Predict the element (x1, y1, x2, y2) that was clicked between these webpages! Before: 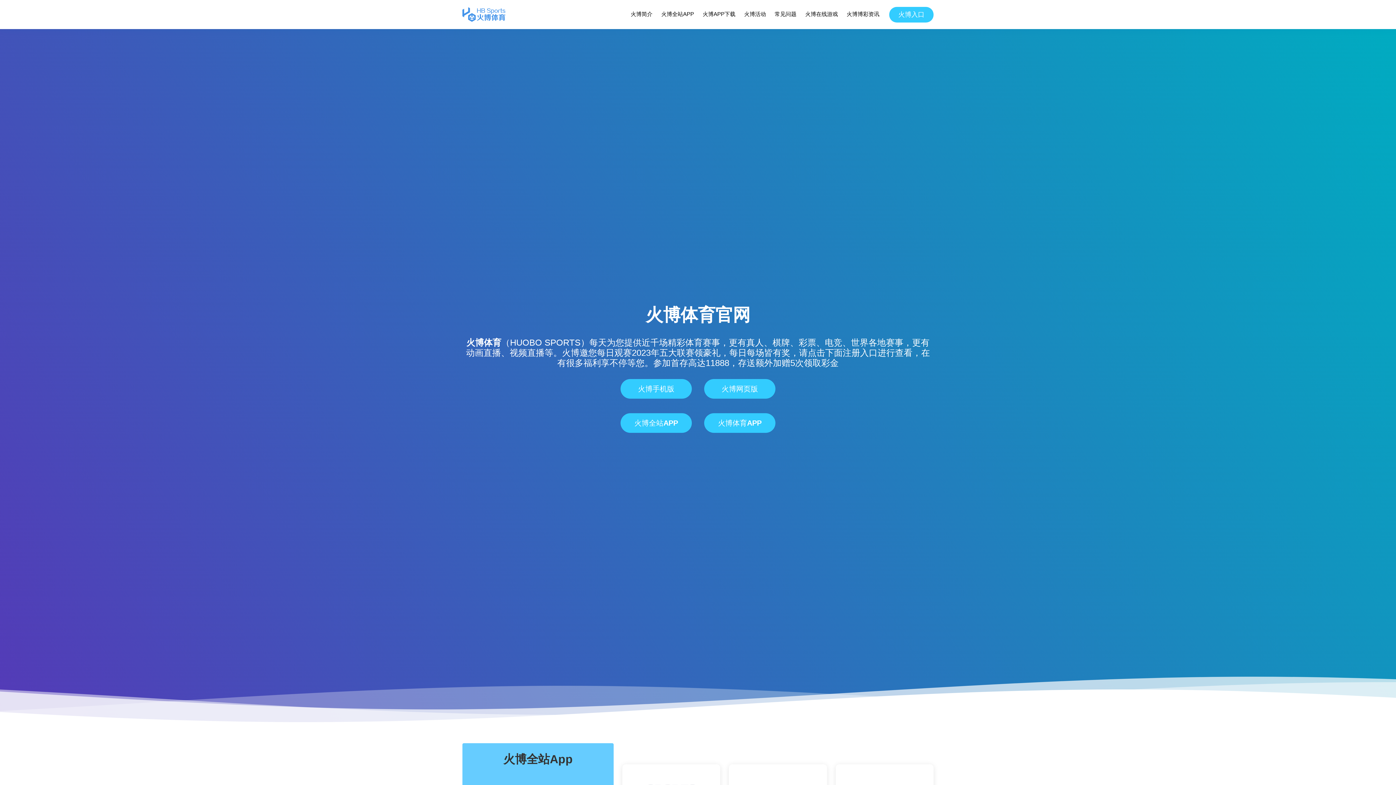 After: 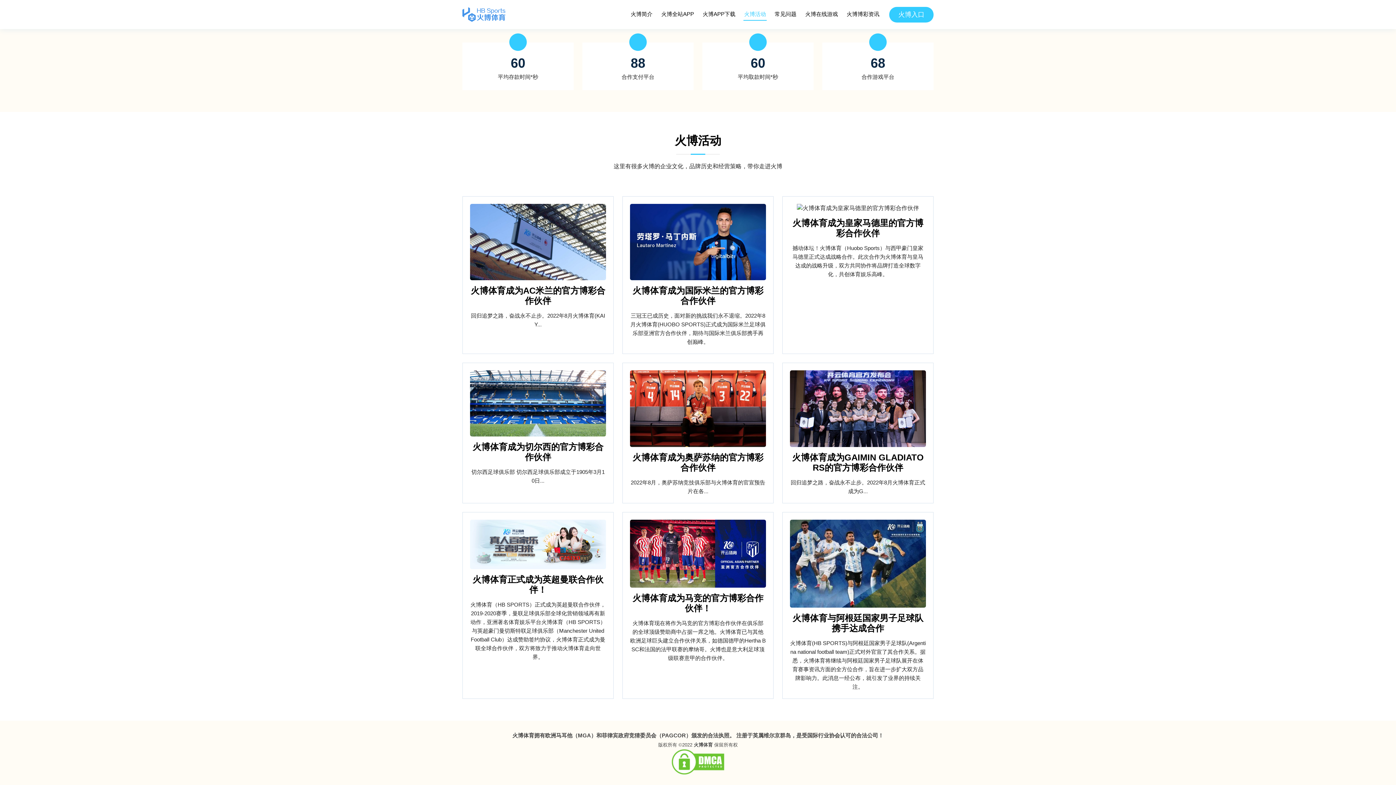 Action: label: 火博活动 bbox: (743, 8, 766, 20)